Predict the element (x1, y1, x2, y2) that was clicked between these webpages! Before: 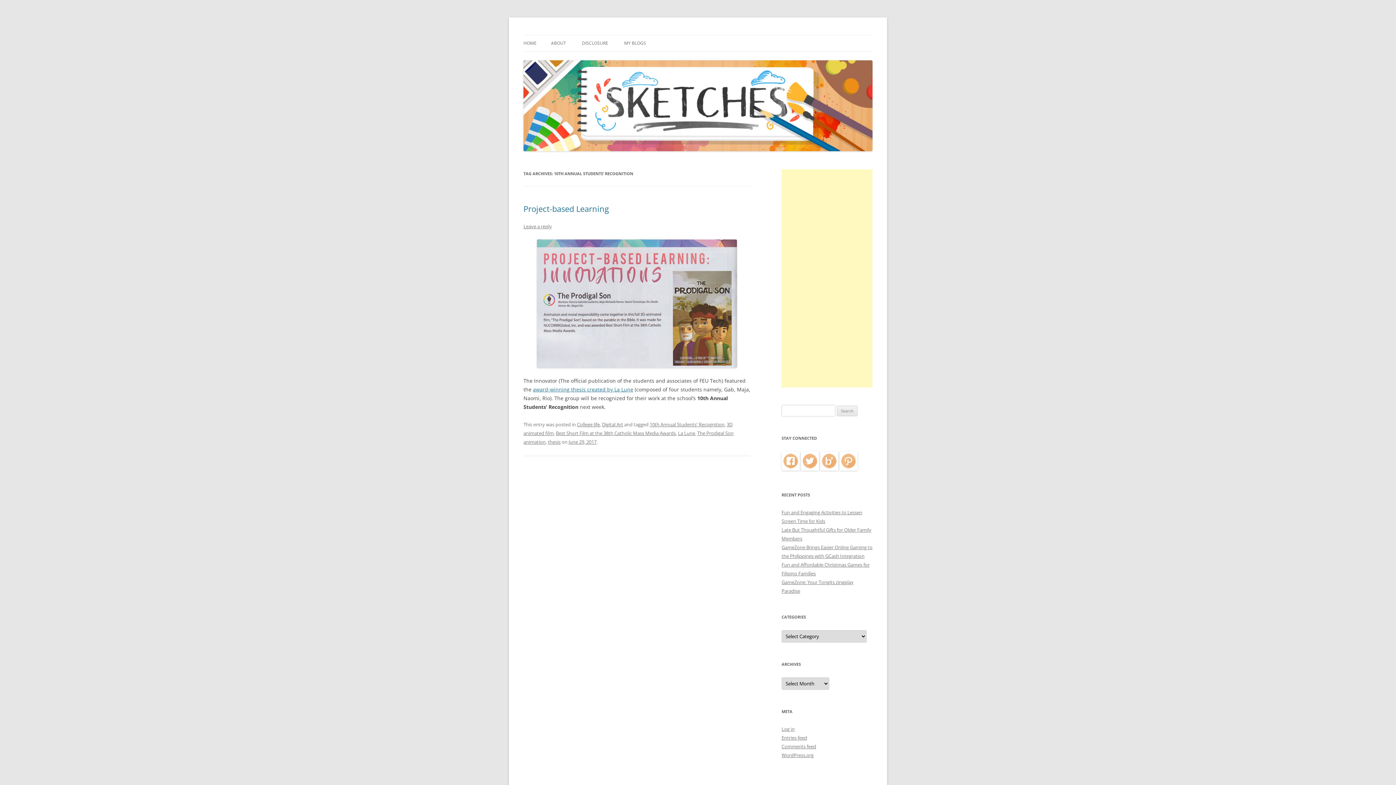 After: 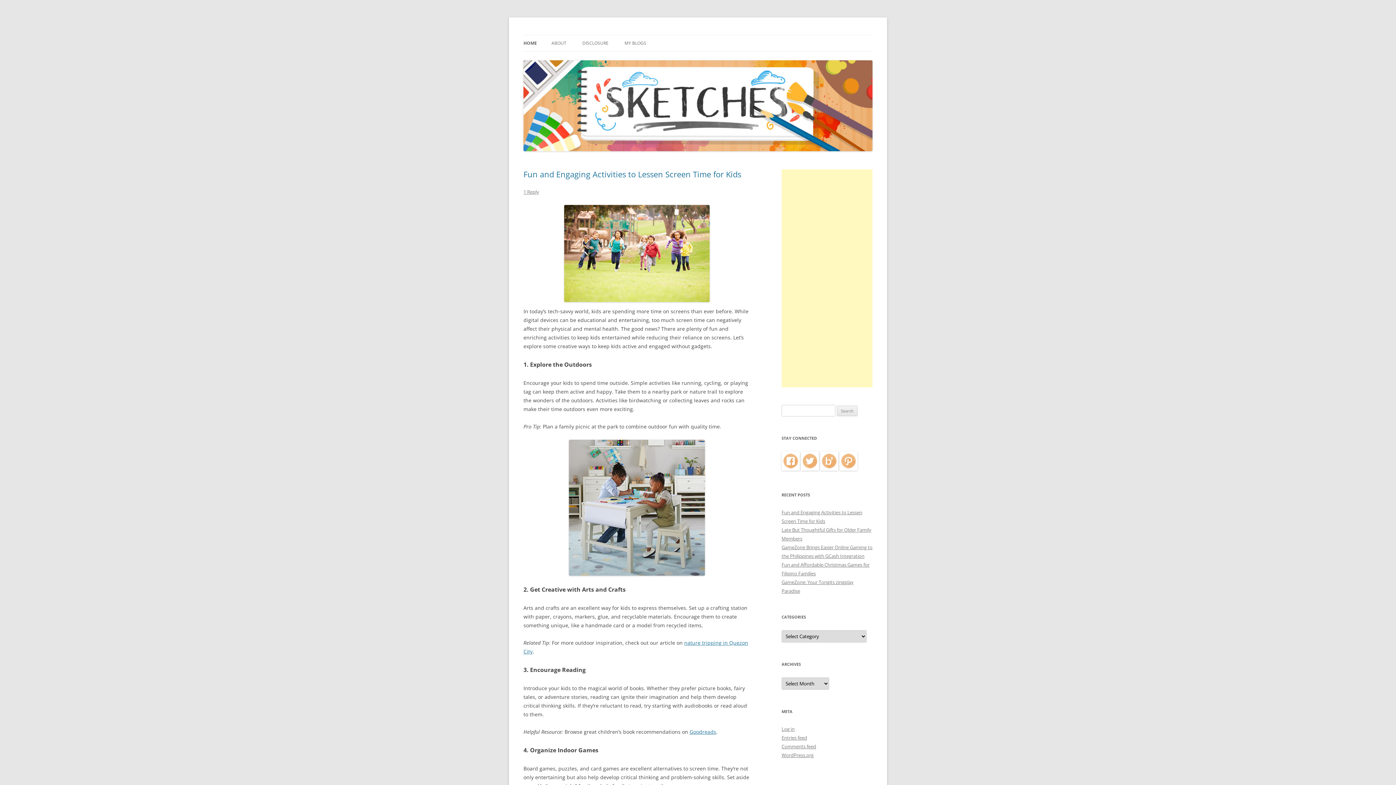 Action: bbox: (523, 145, 872, 152)